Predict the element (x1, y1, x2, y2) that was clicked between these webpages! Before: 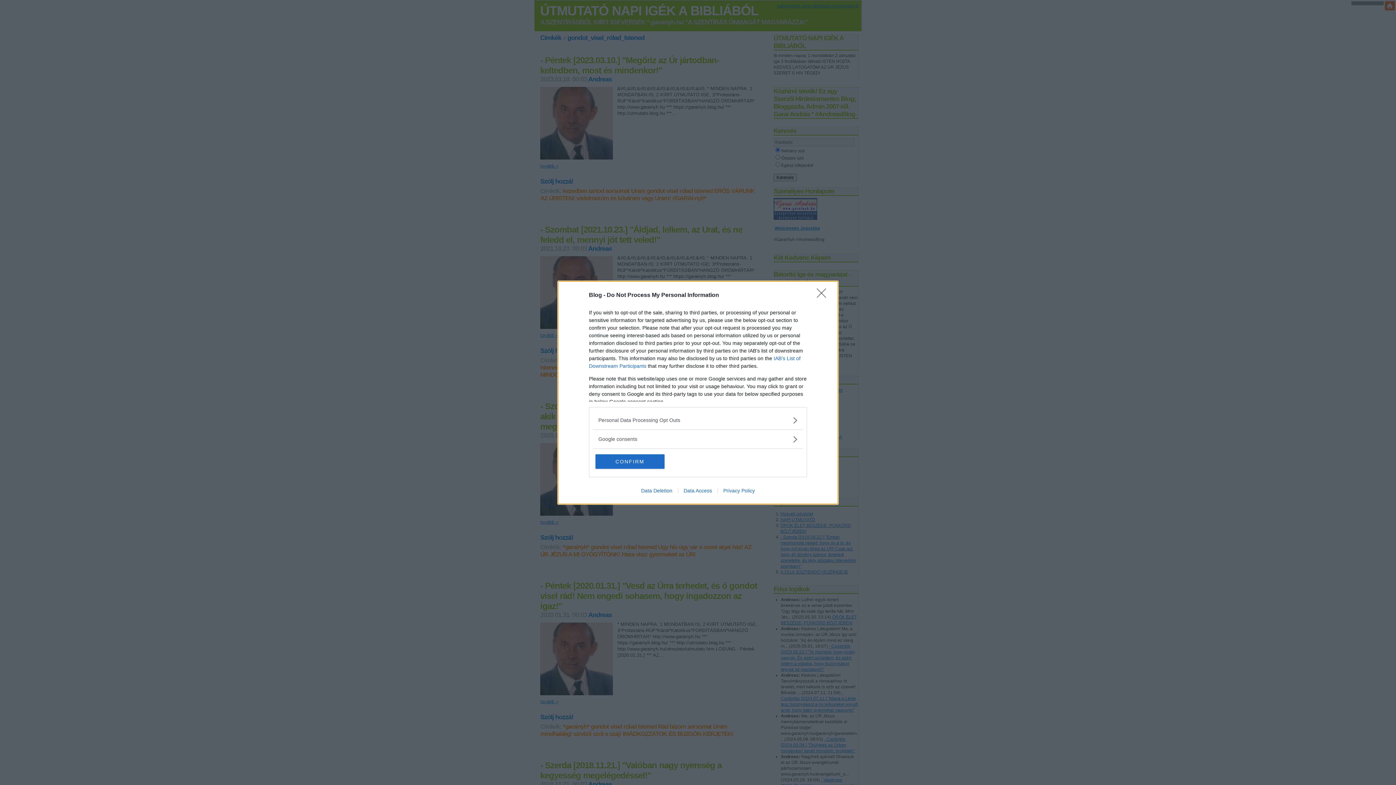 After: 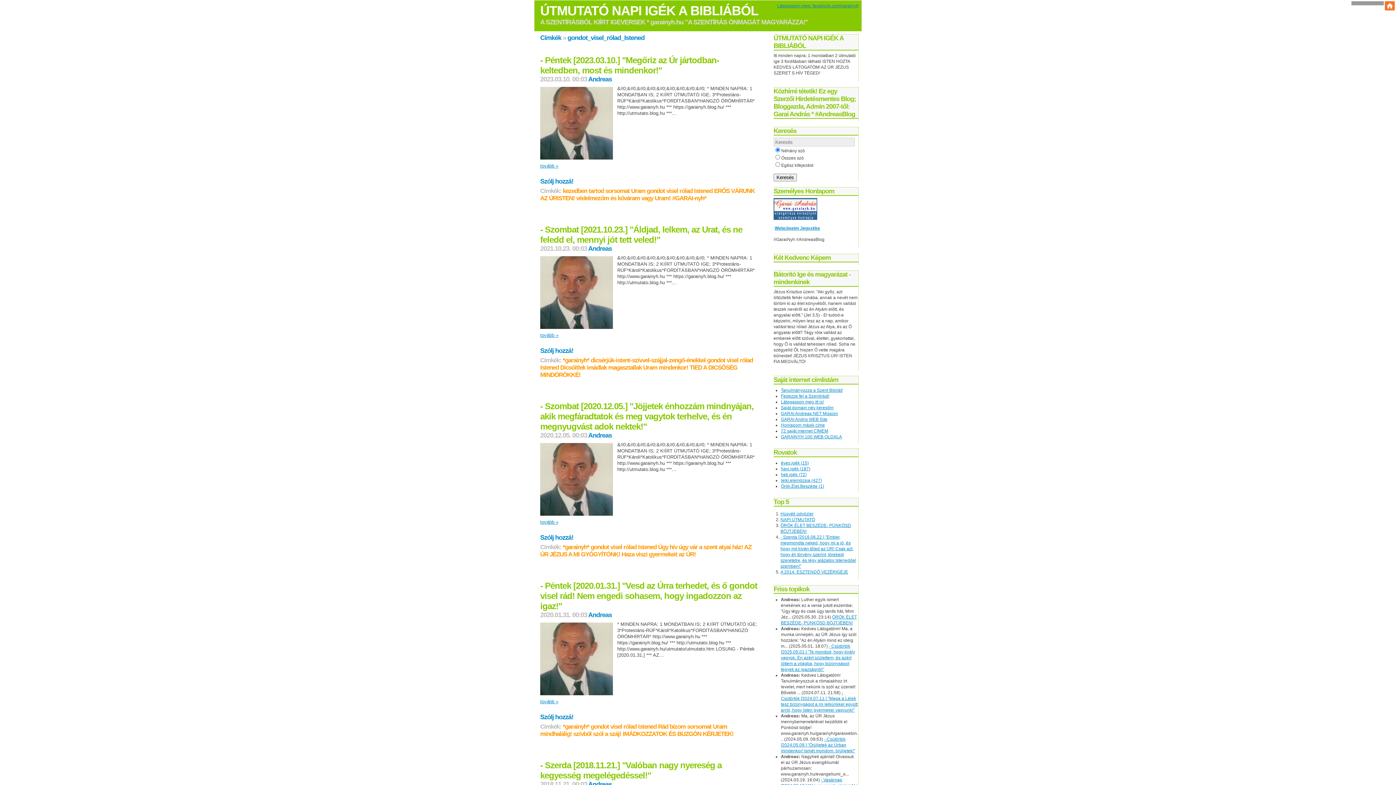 Action: bbox: (595, 454, 664, 468) label: CONFIRM